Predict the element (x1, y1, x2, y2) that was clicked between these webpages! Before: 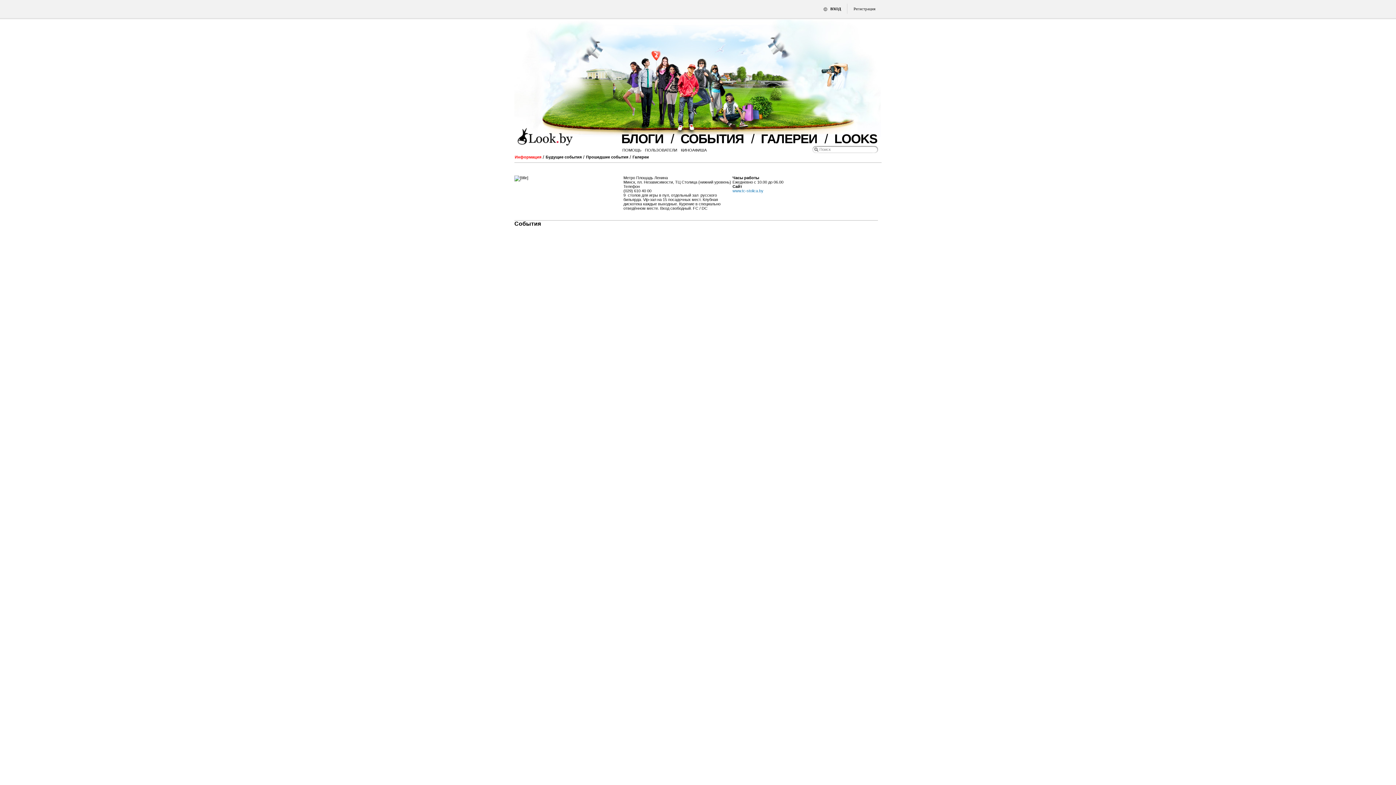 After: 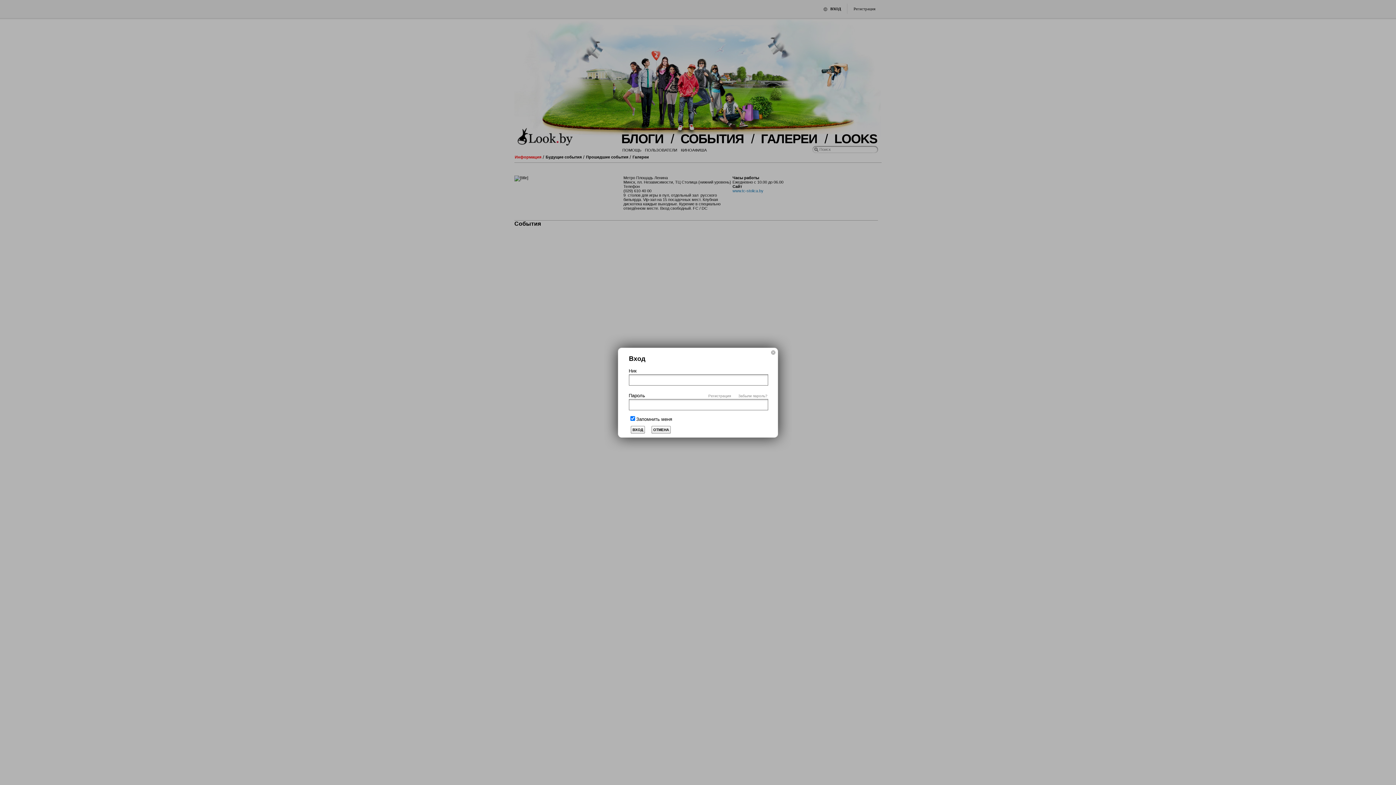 Action: label: ВХОД bbox: (830, 6, 841, 10)